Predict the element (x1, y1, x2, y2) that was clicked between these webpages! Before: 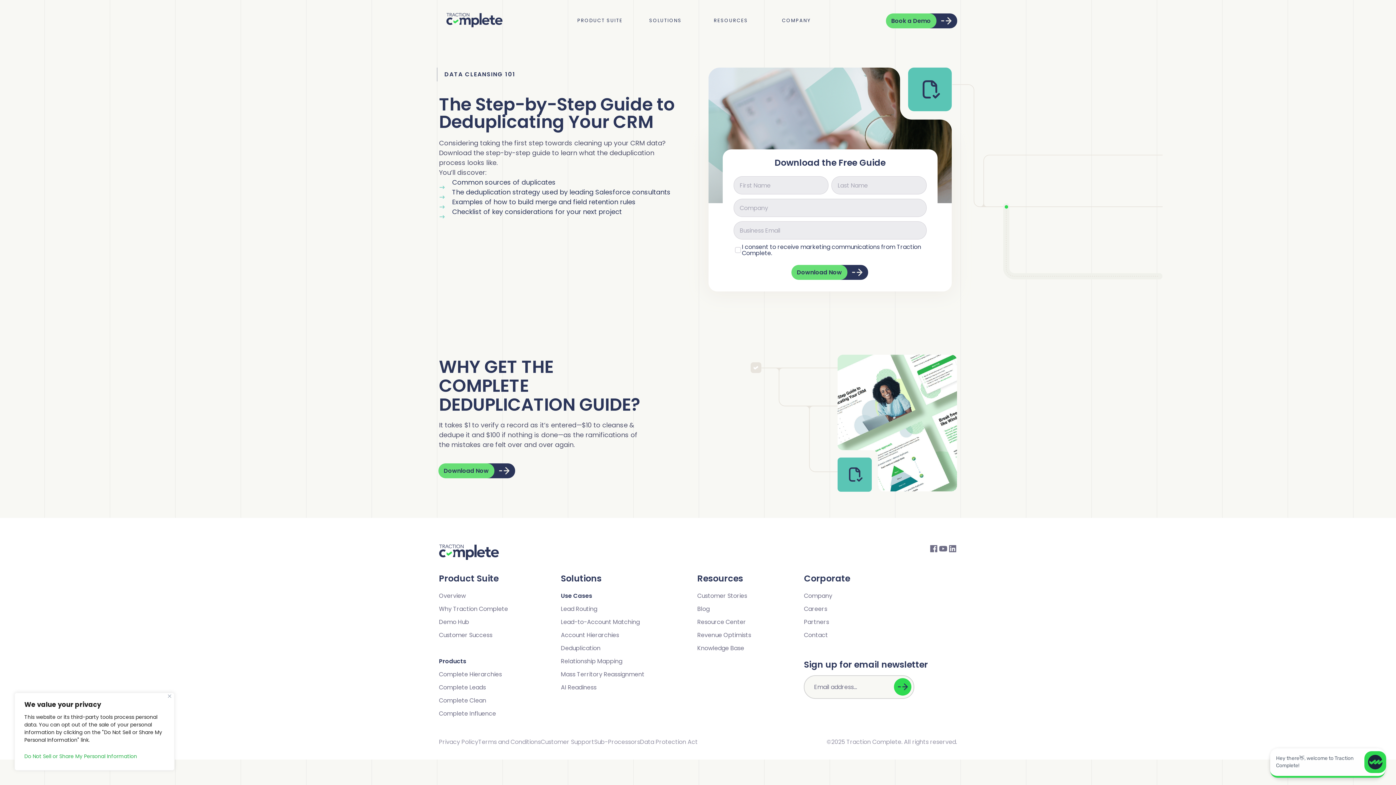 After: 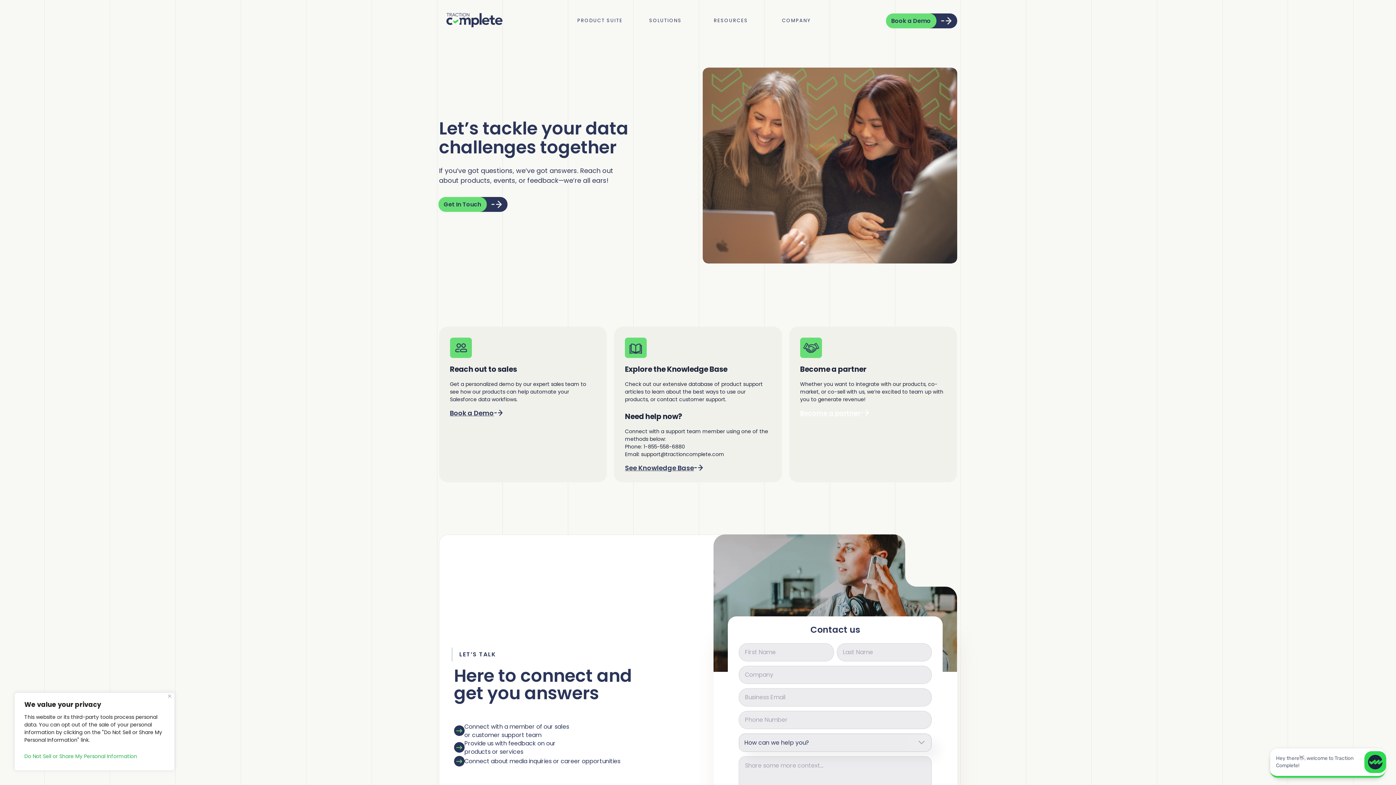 Action: bbox: (804, 631, 828, 639) label: Contact